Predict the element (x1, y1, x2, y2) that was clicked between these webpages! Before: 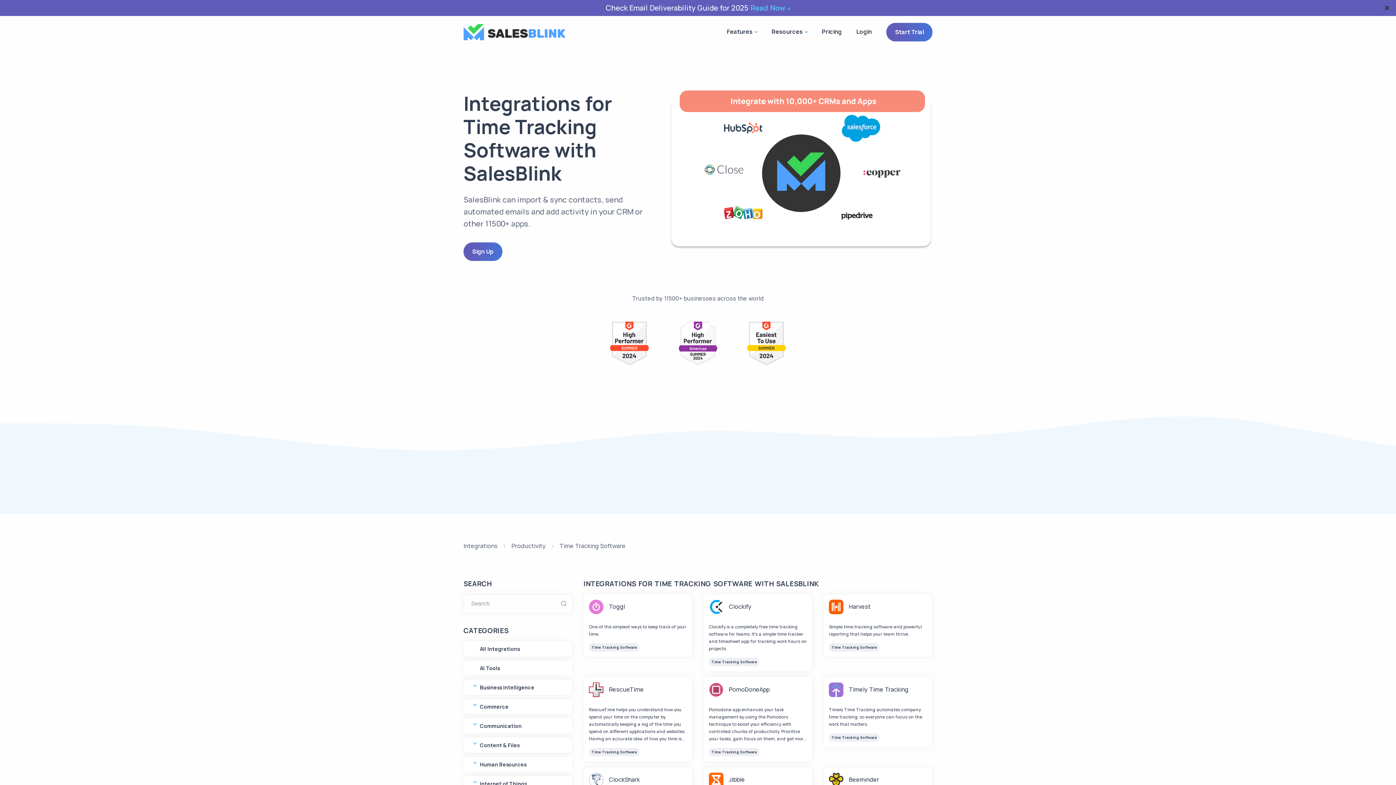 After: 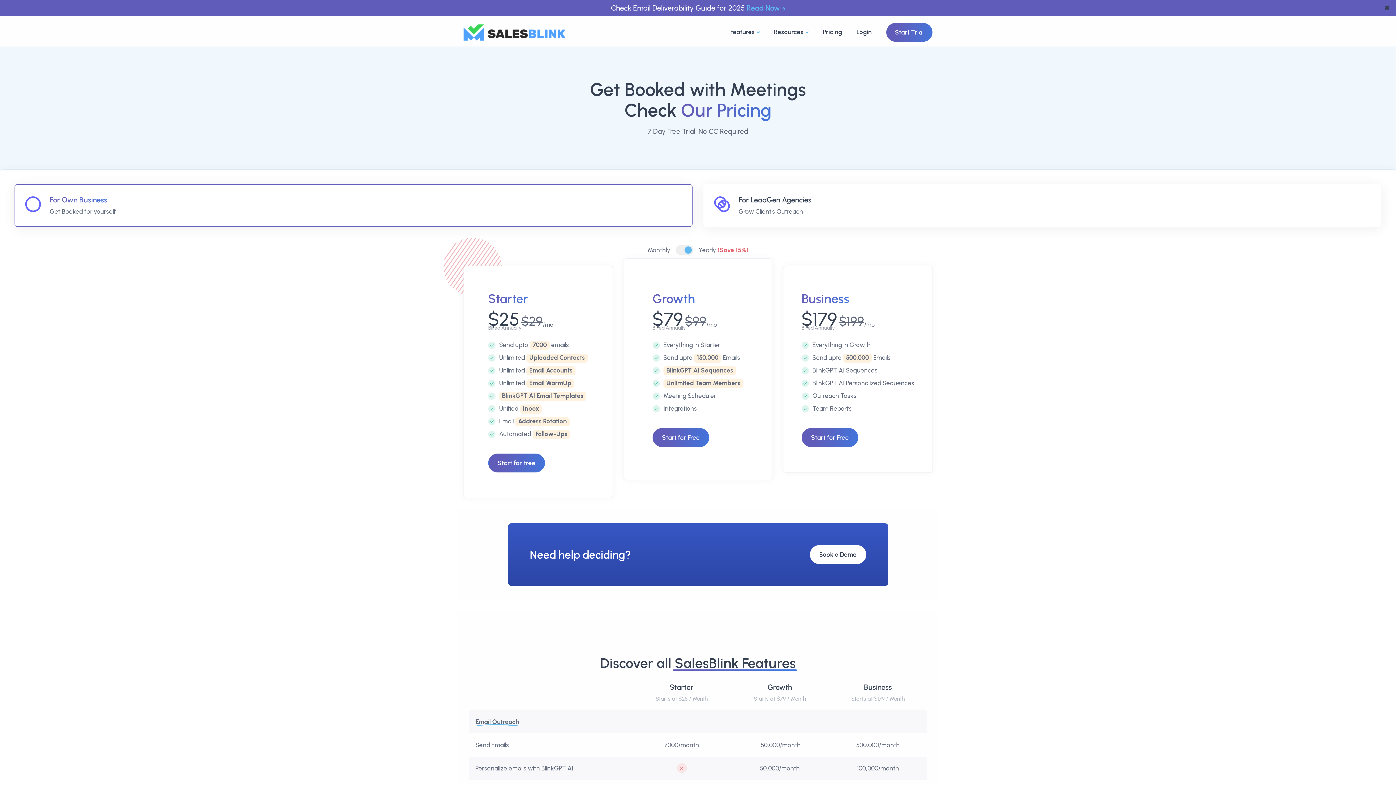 Action: bbox: (814, 18, 849, 45) label: Pricing